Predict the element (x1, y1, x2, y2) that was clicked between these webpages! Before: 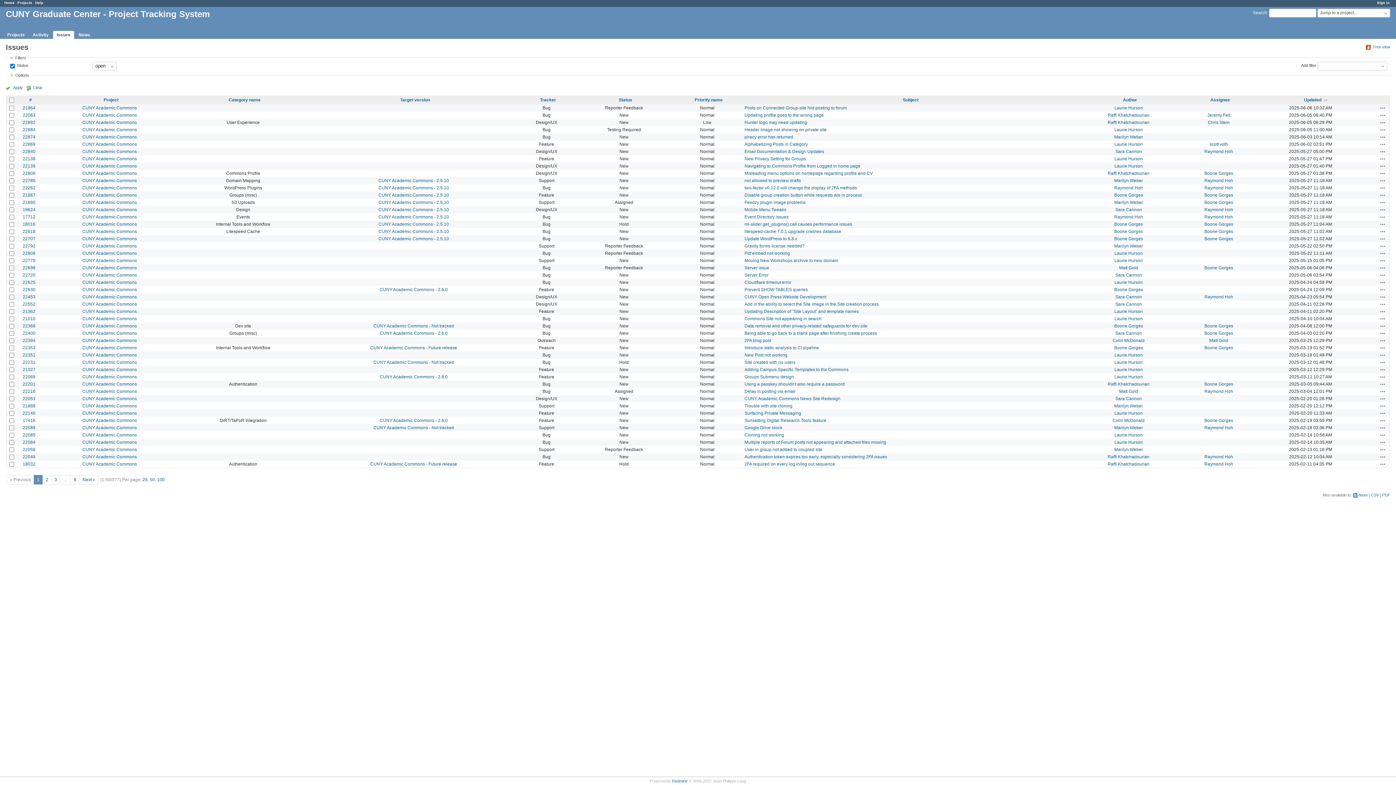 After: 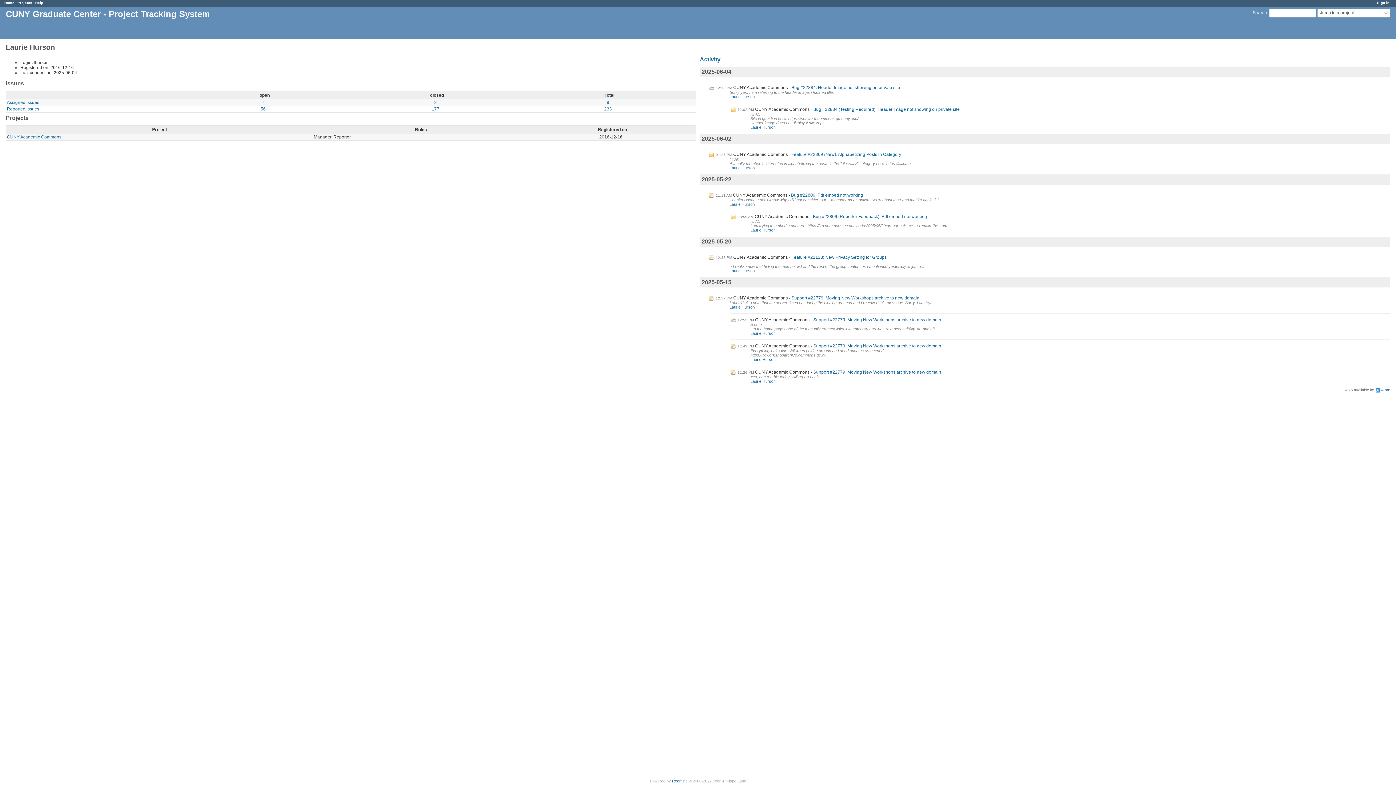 Action: bbox: (1114, 352, 1143, 357) label: Laurie Hurson